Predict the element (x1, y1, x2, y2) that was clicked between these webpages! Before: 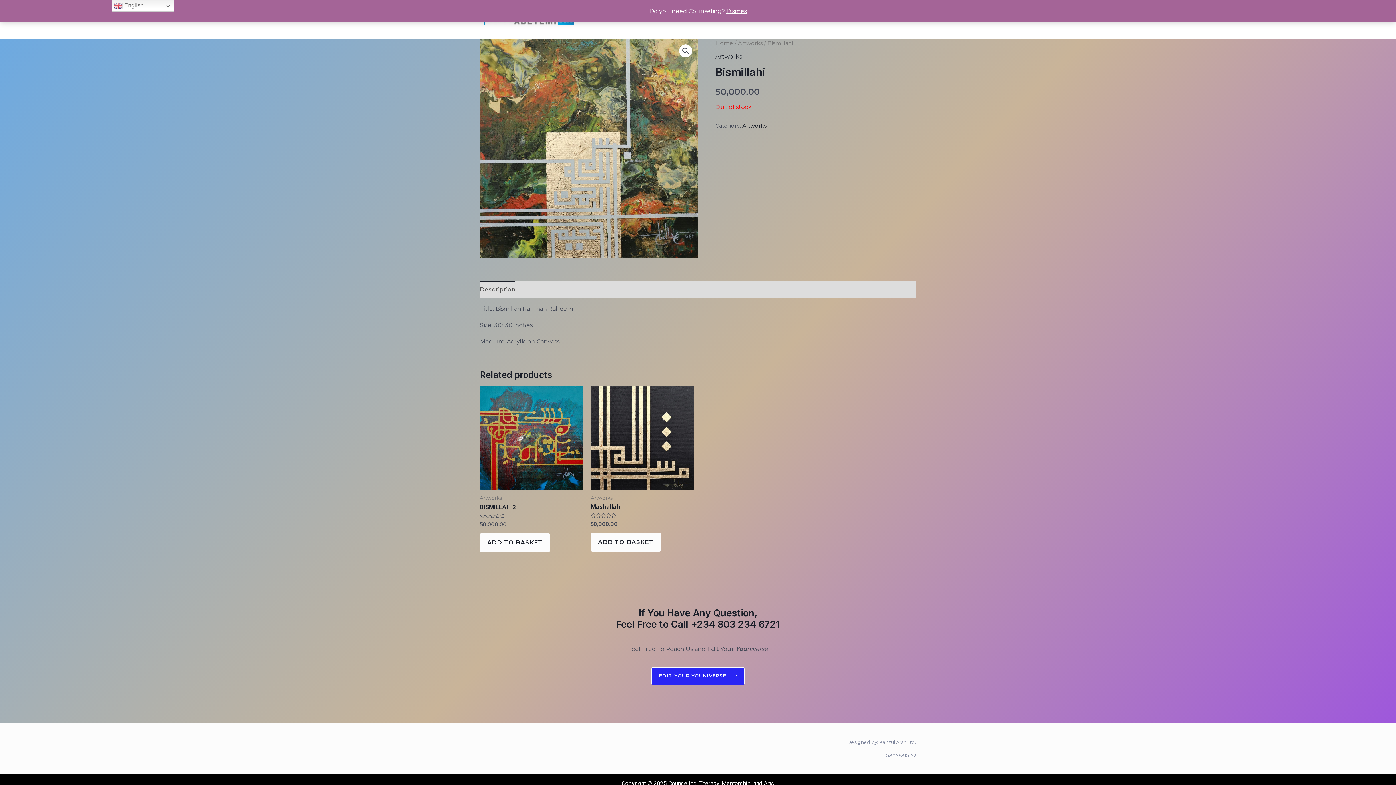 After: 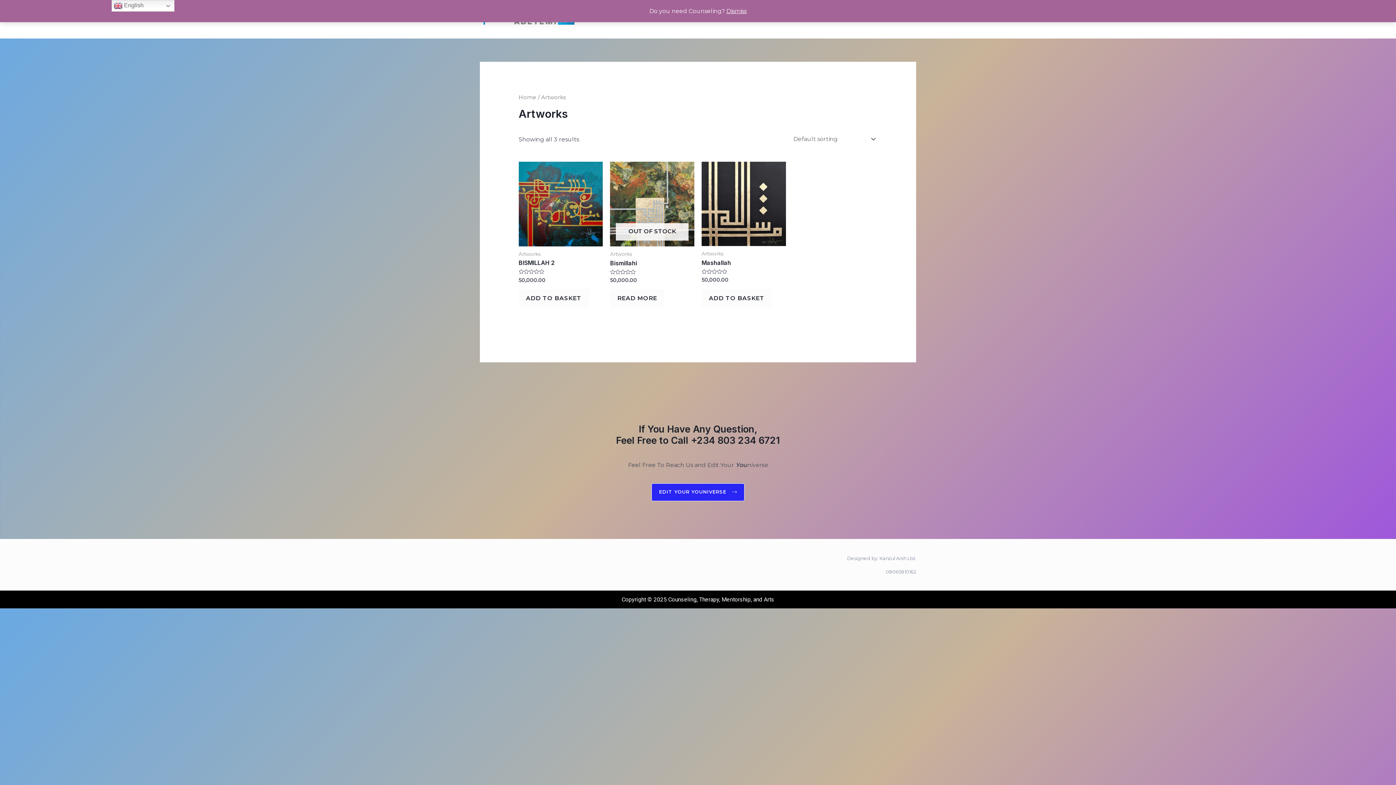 Action: label: Artworks bbox: (742, 122, 766, 128)